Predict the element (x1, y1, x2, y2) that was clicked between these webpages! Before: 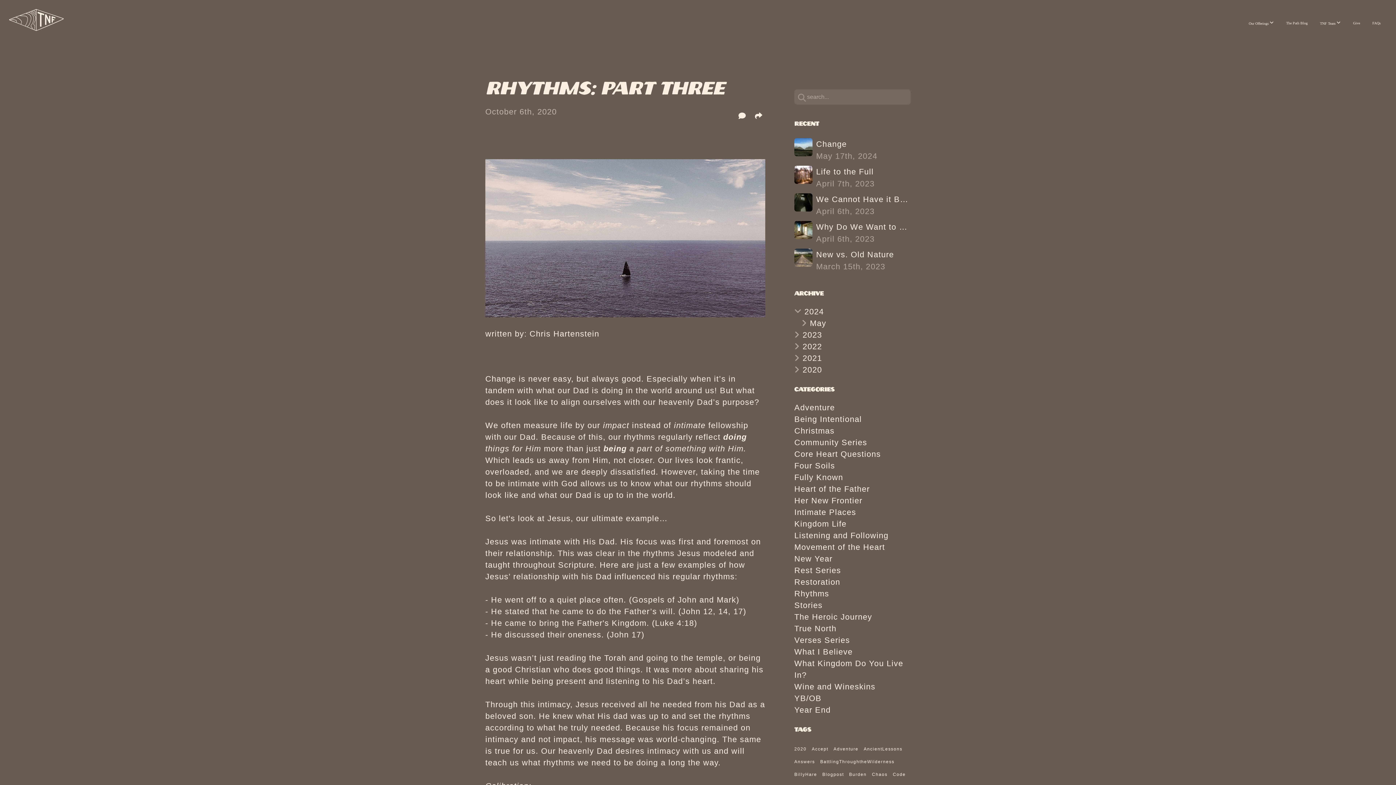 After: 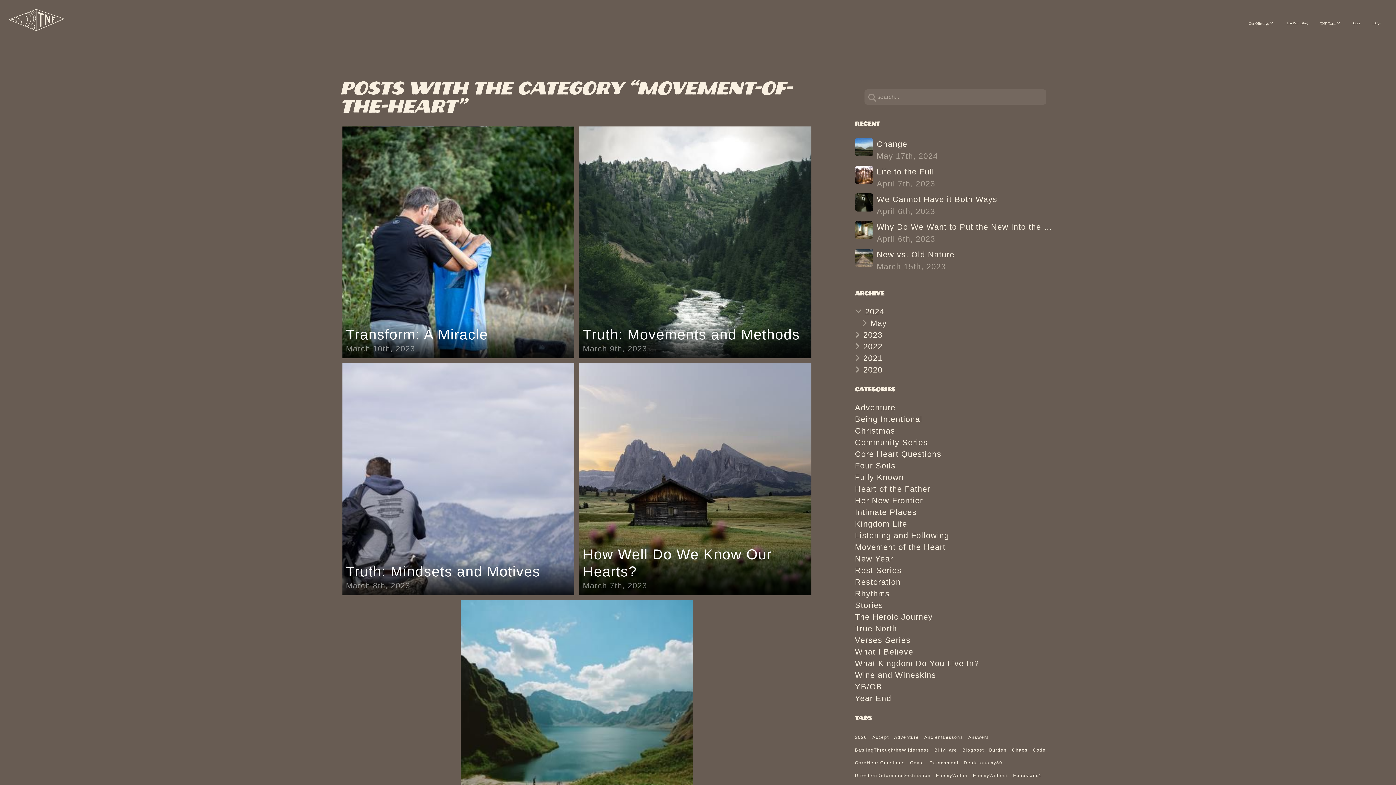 Action: label: Movement of the Heart bbox: (794, 542, 885, 552)